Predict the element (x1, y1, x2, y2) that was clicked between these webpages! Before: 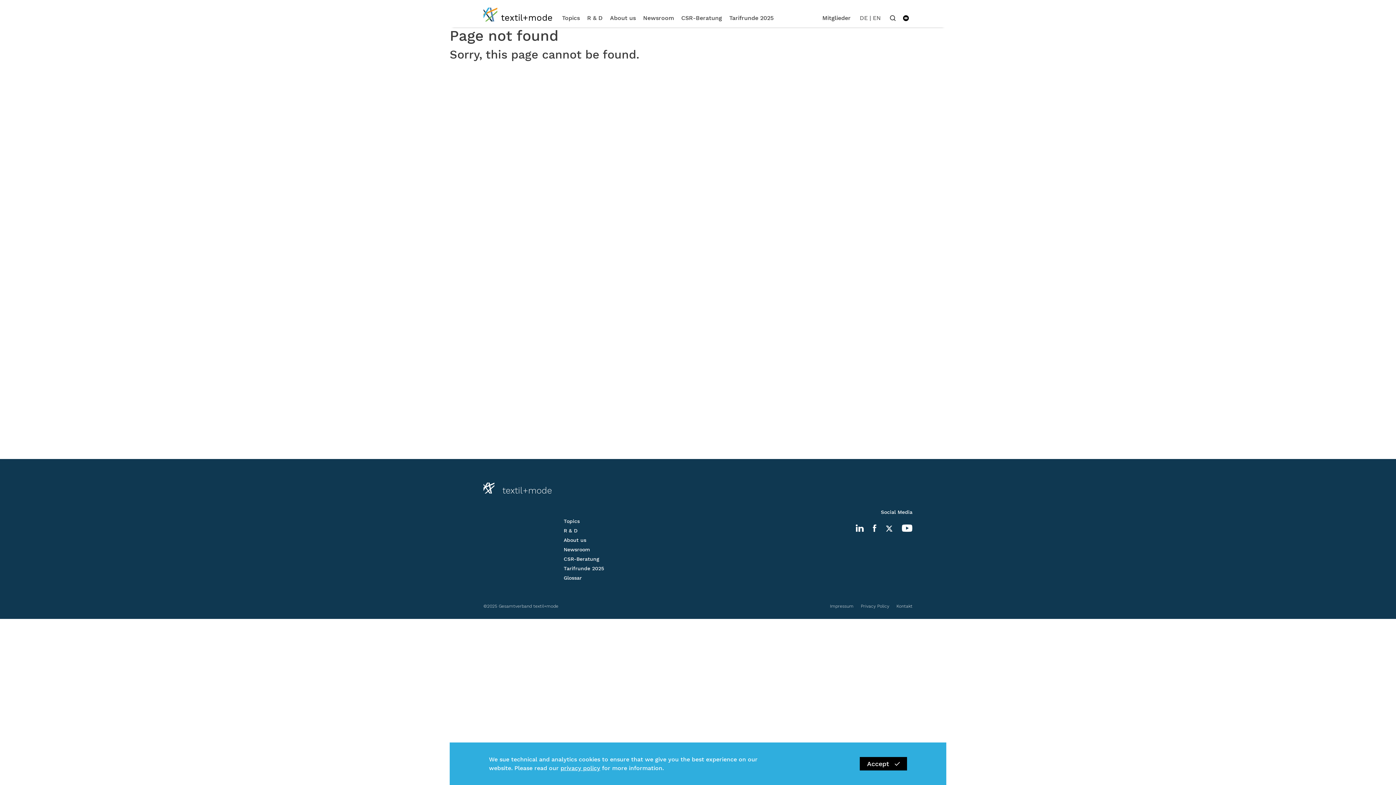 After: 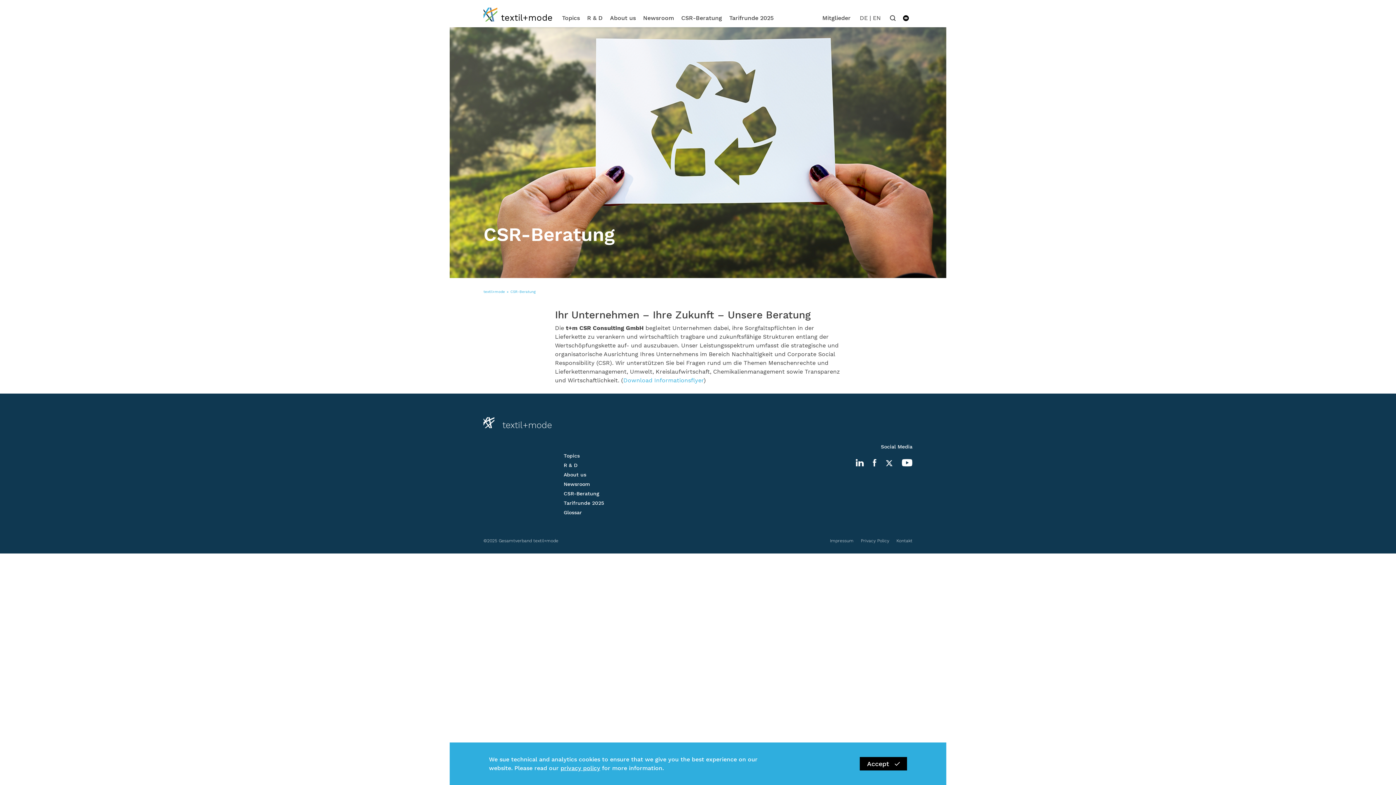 Action: label: CSR-Beratung bbox: (681, 8, 722, 27)